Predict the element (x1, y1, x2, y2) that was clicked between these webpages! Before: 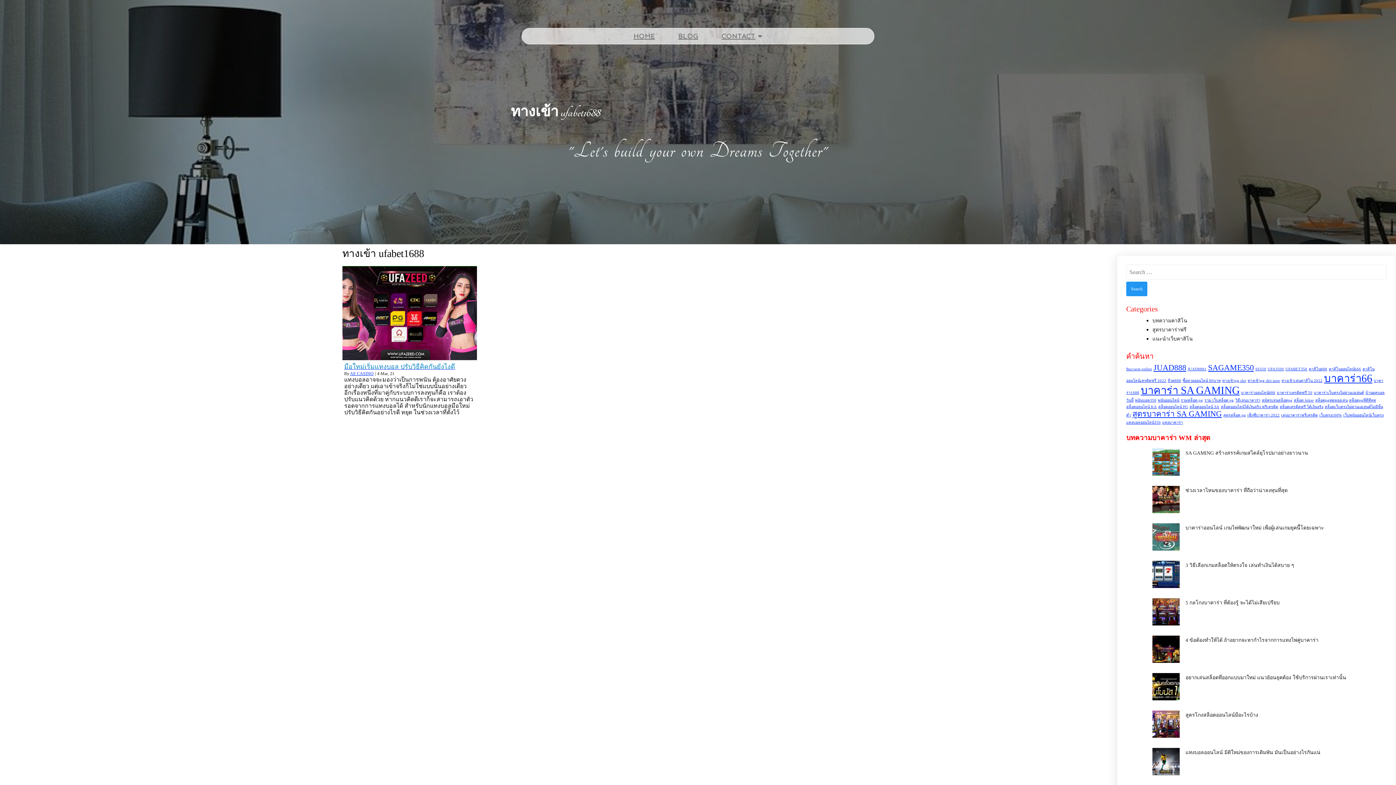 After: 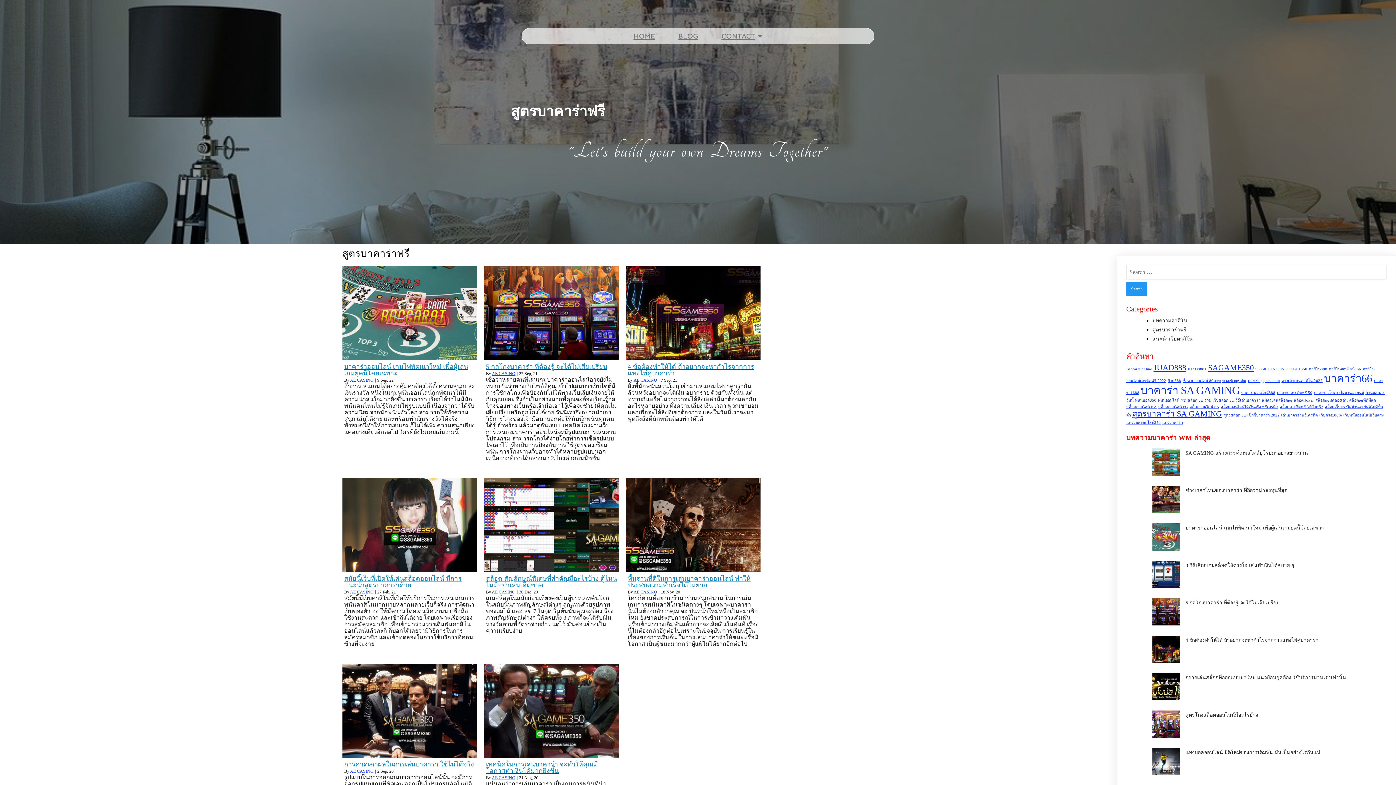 Action: bbox: (1152, 327, 1186, 332) label: สูตรบาคาร่าฟรี